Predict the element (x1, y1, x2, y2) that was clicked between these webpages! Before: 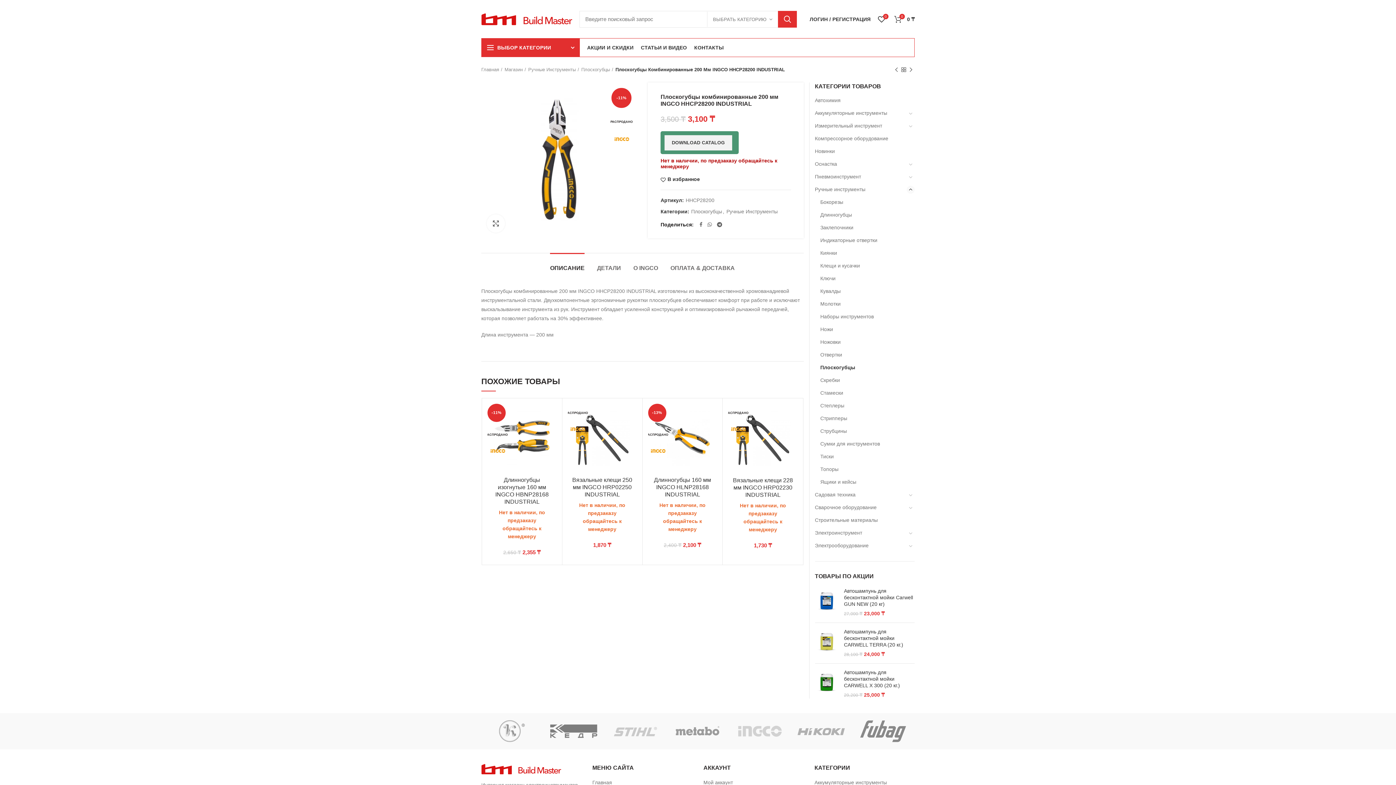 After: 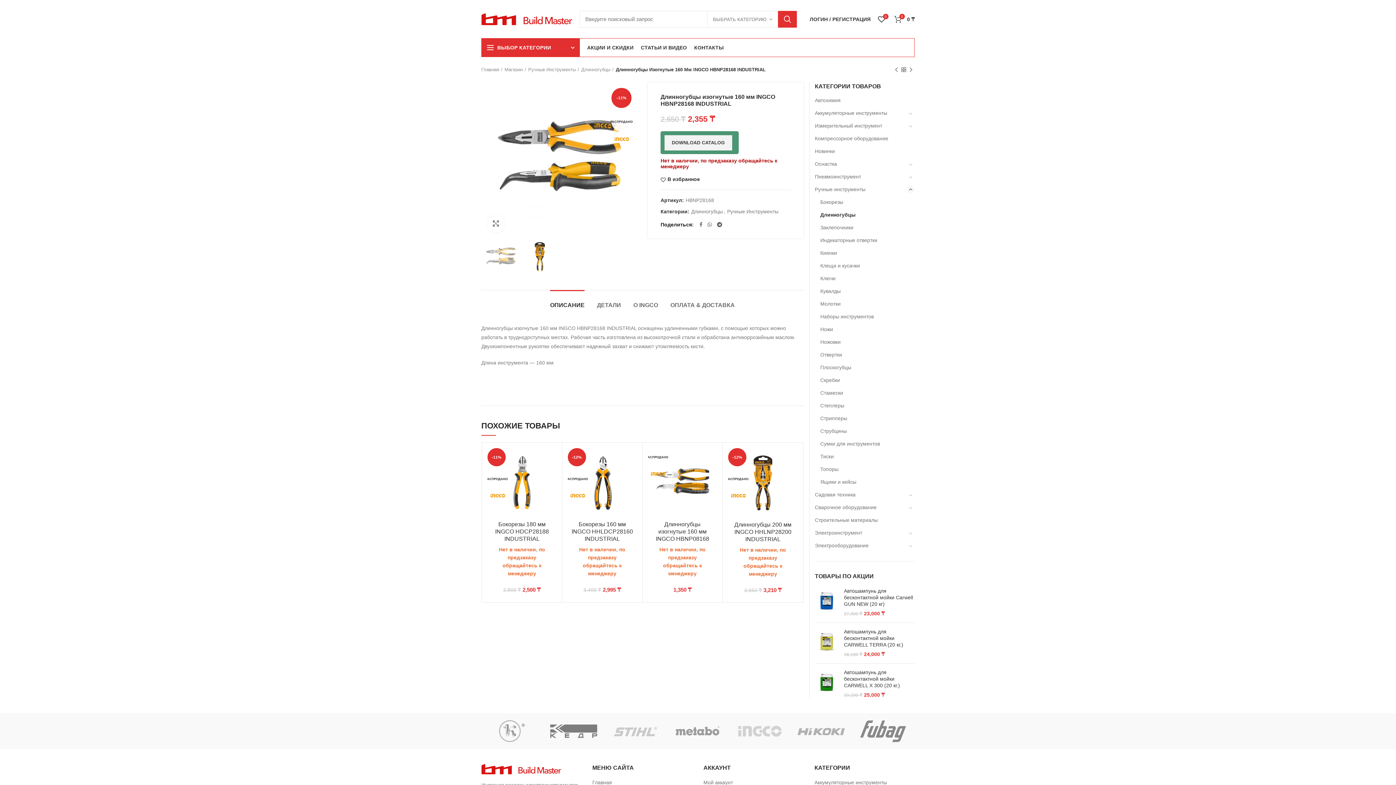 Action: bbox: (487, 403, 556, 472)